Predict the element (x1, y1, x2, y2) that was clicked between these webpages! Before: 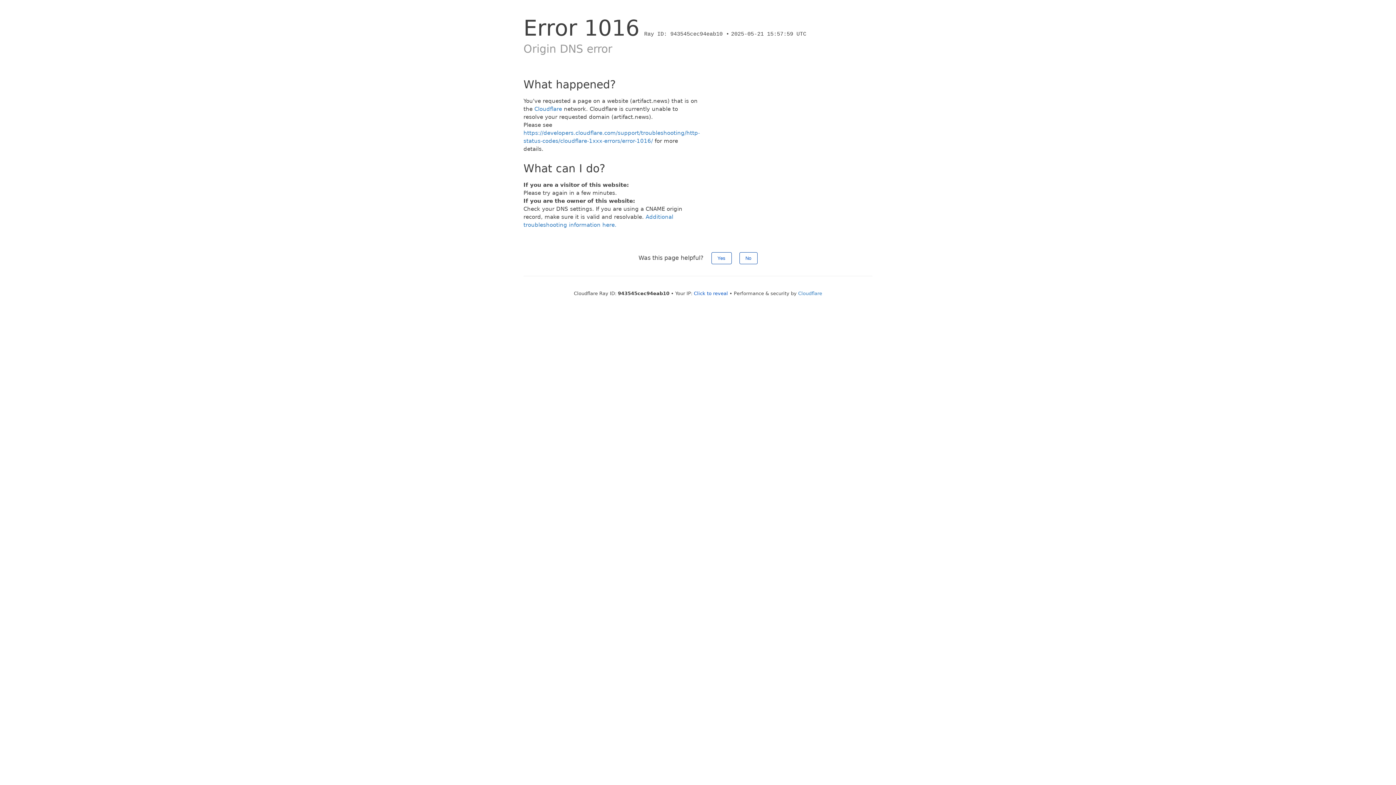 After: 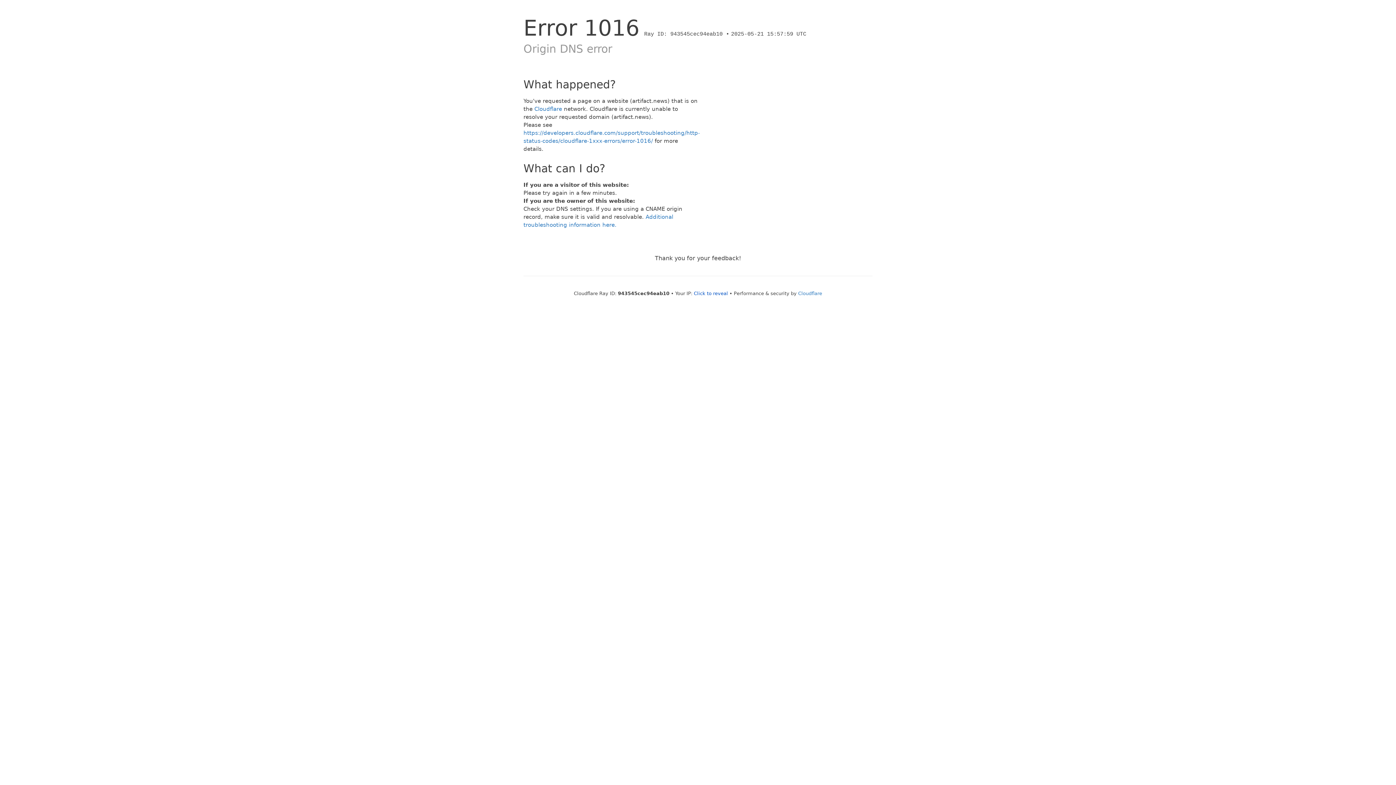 Action: label: Yes bbox: (711, 252, 731, 264)